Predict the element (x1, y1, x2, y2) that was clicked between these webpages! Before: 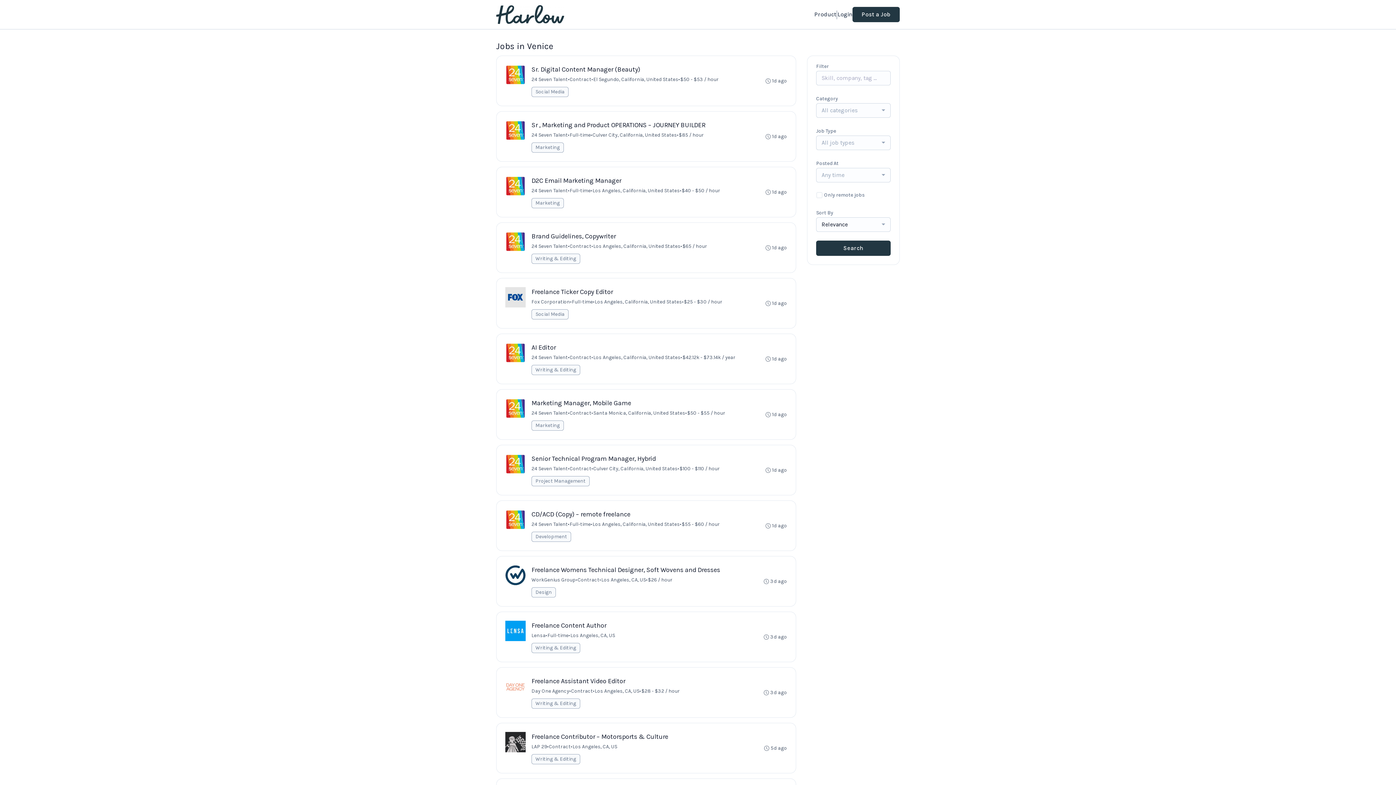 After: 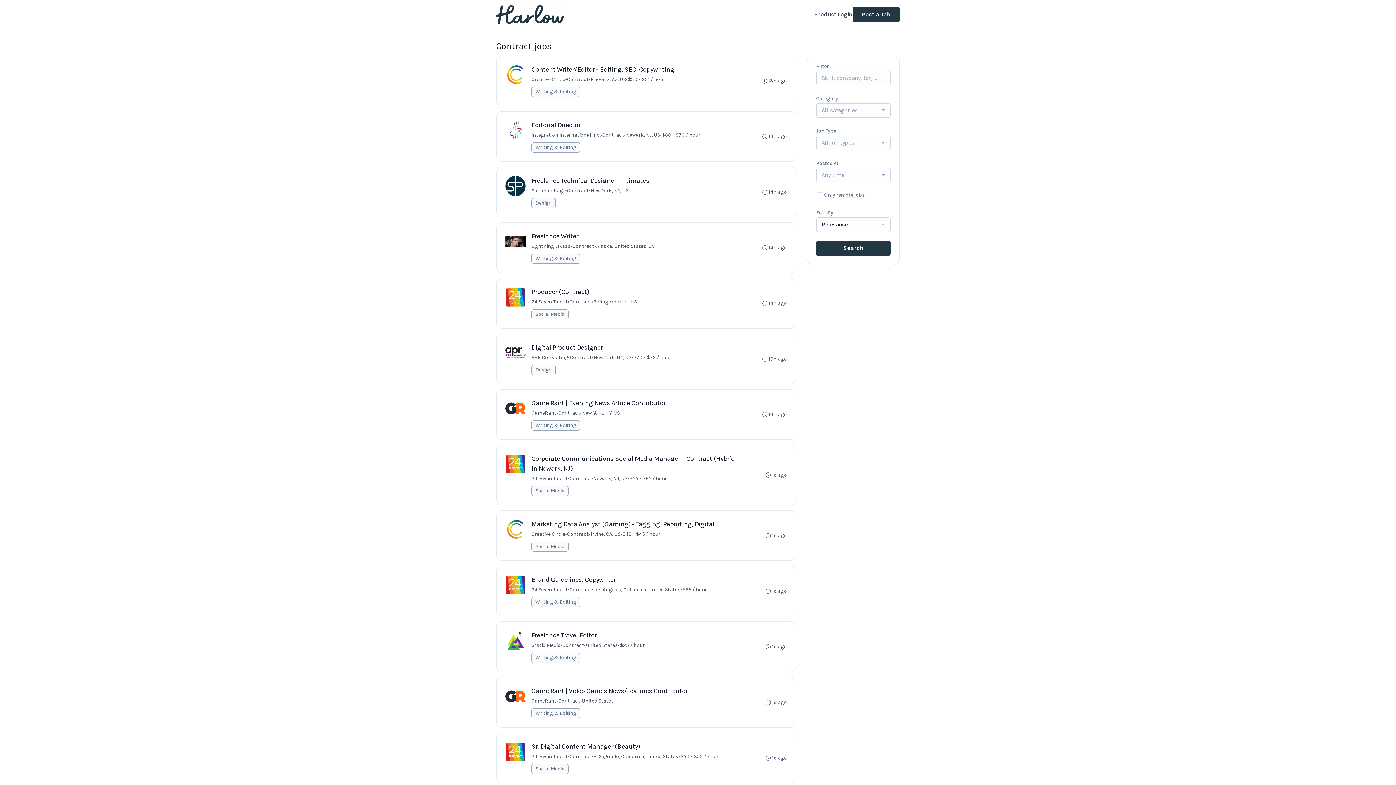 Action: label: Contract bbox: (569, 353, 591, 361)